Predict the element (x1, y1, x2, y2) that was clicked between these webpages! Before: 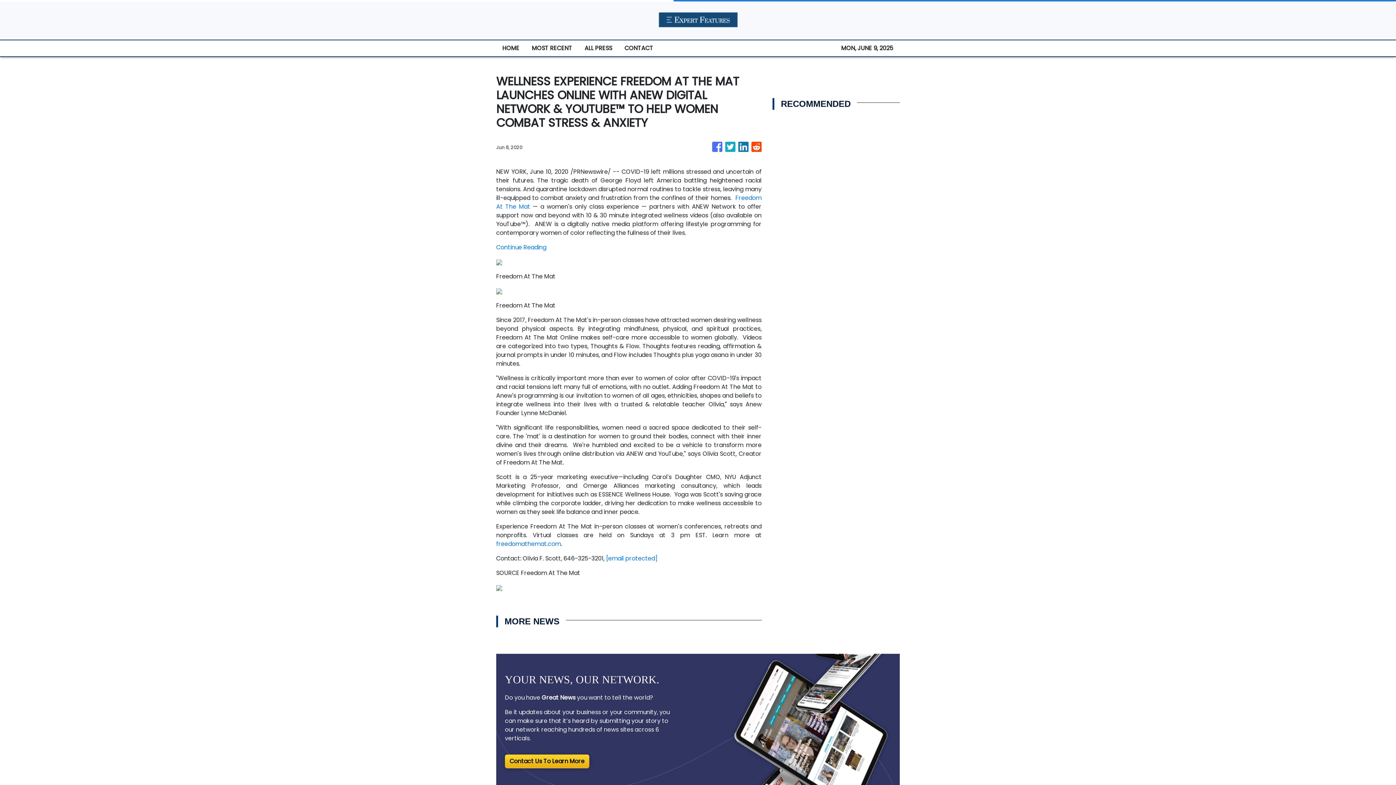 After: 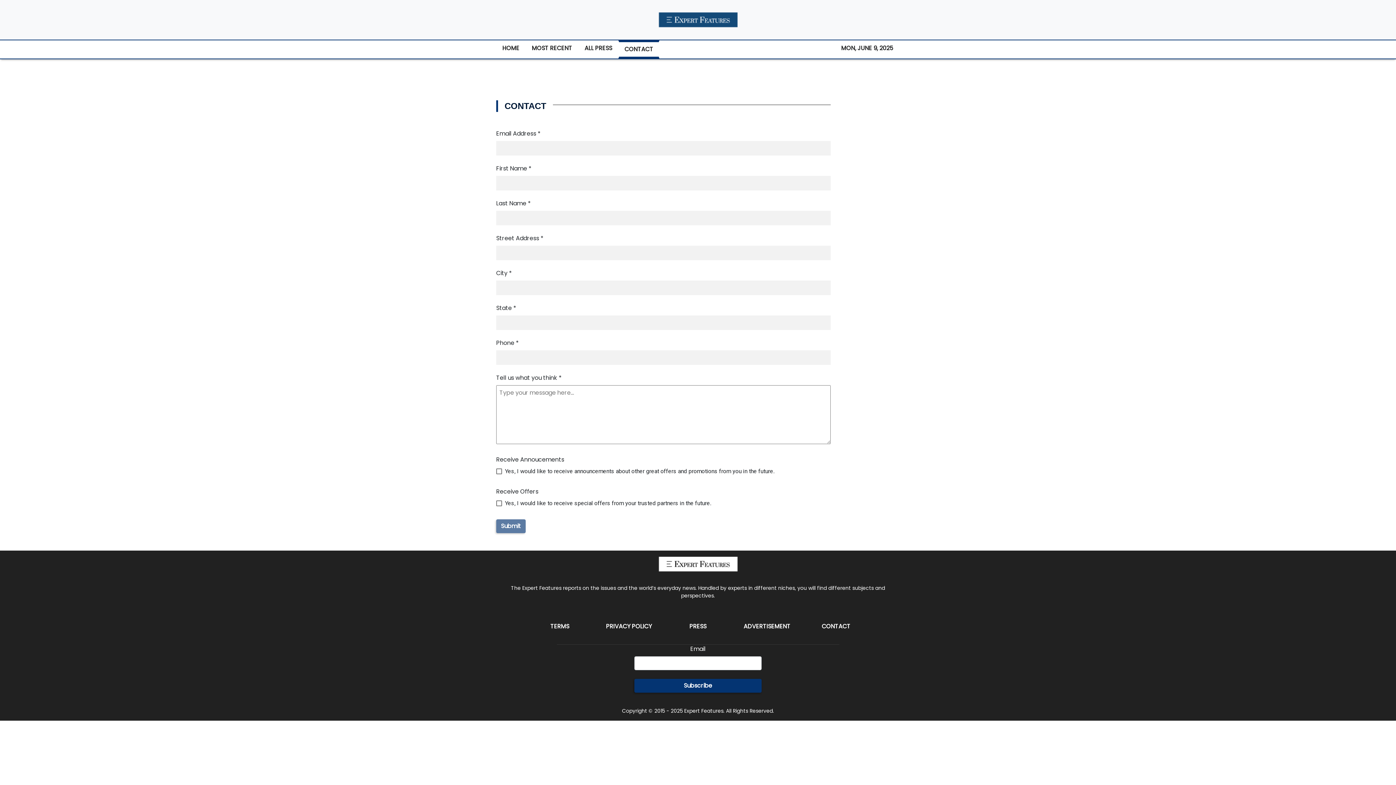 Action: label: CONTACT bbox: (822, 348, 850, 357)